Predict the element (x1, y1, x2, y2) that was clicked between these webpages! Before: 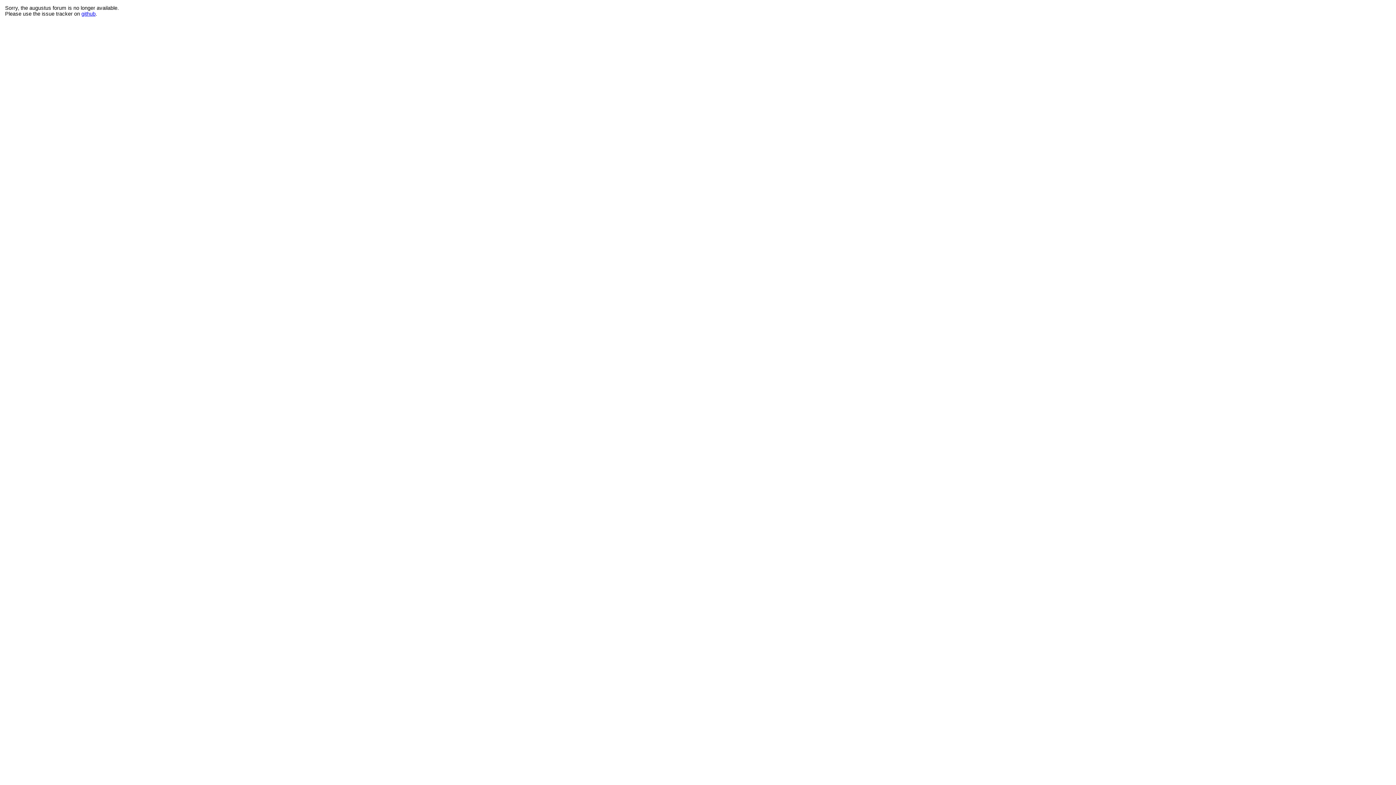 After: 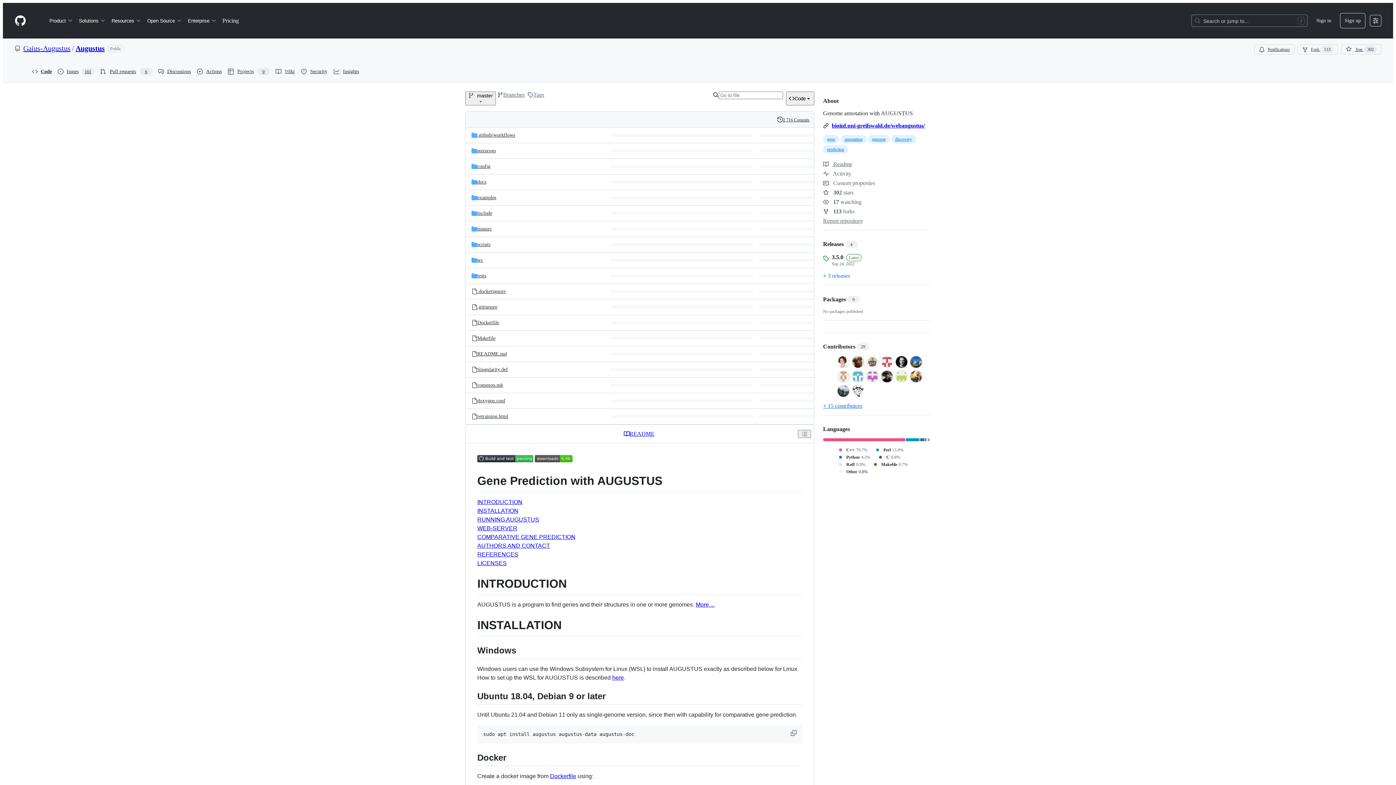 Action: bbox: (81, 10, 95, 16) label: github